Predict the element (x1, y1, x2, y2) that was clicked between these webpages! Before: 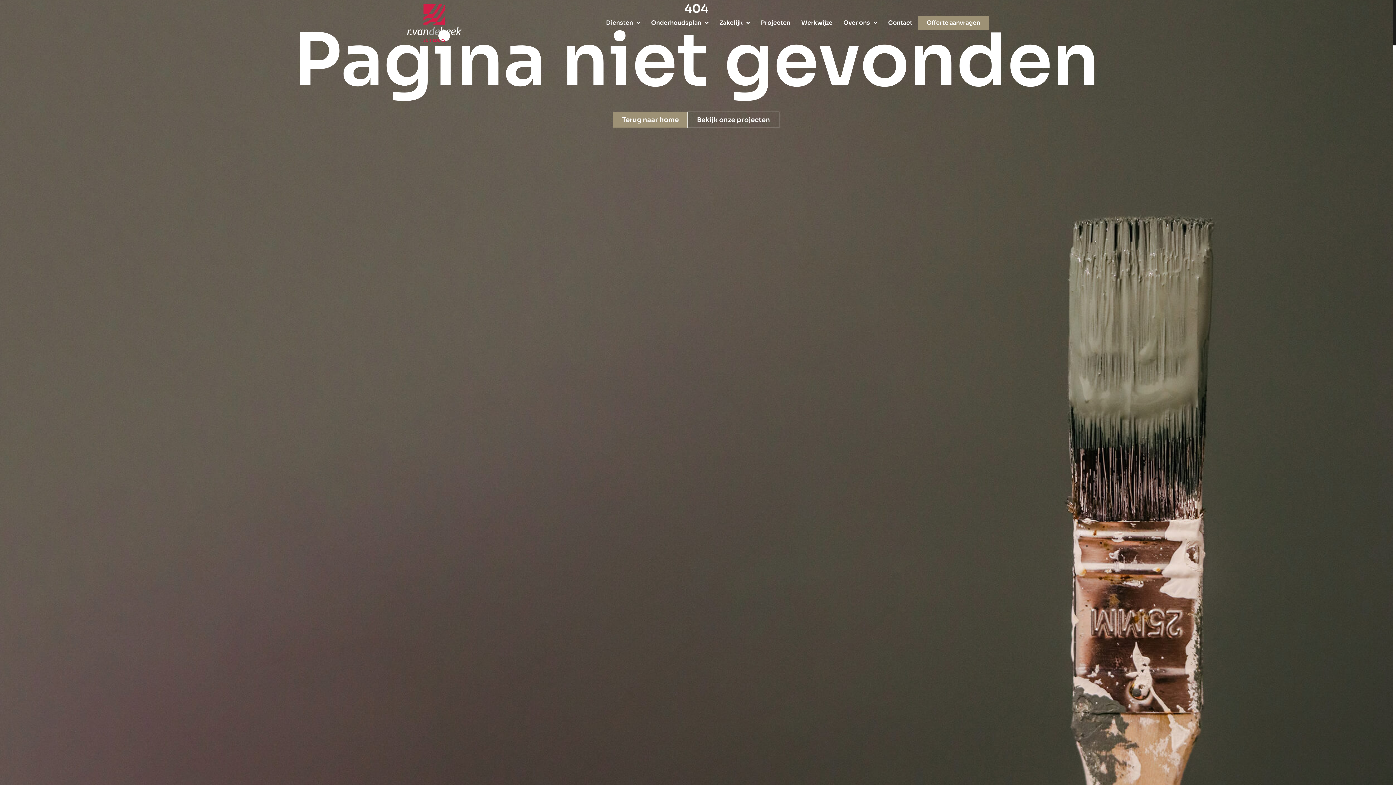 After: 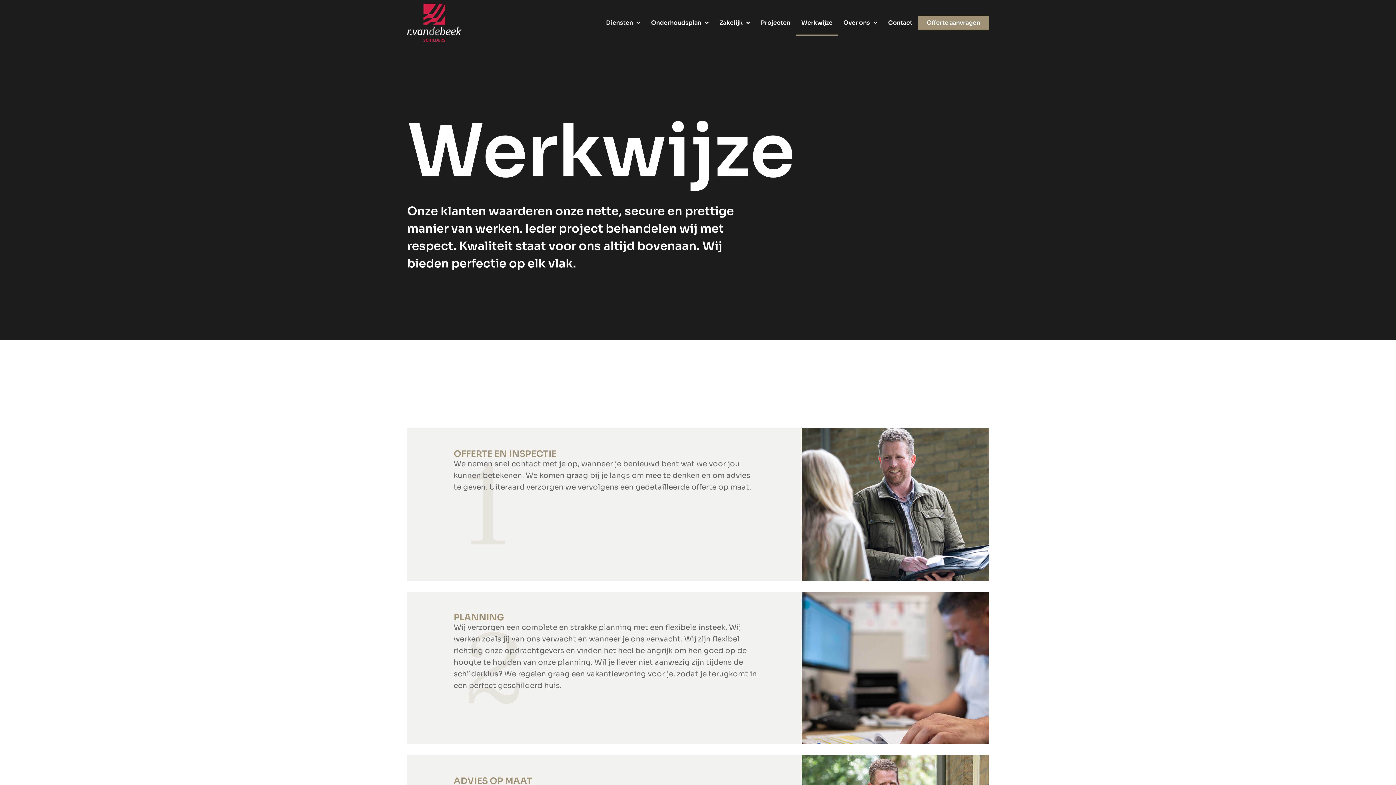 Action: bbox: (796, 10, 838, 35) label: Werkwijze